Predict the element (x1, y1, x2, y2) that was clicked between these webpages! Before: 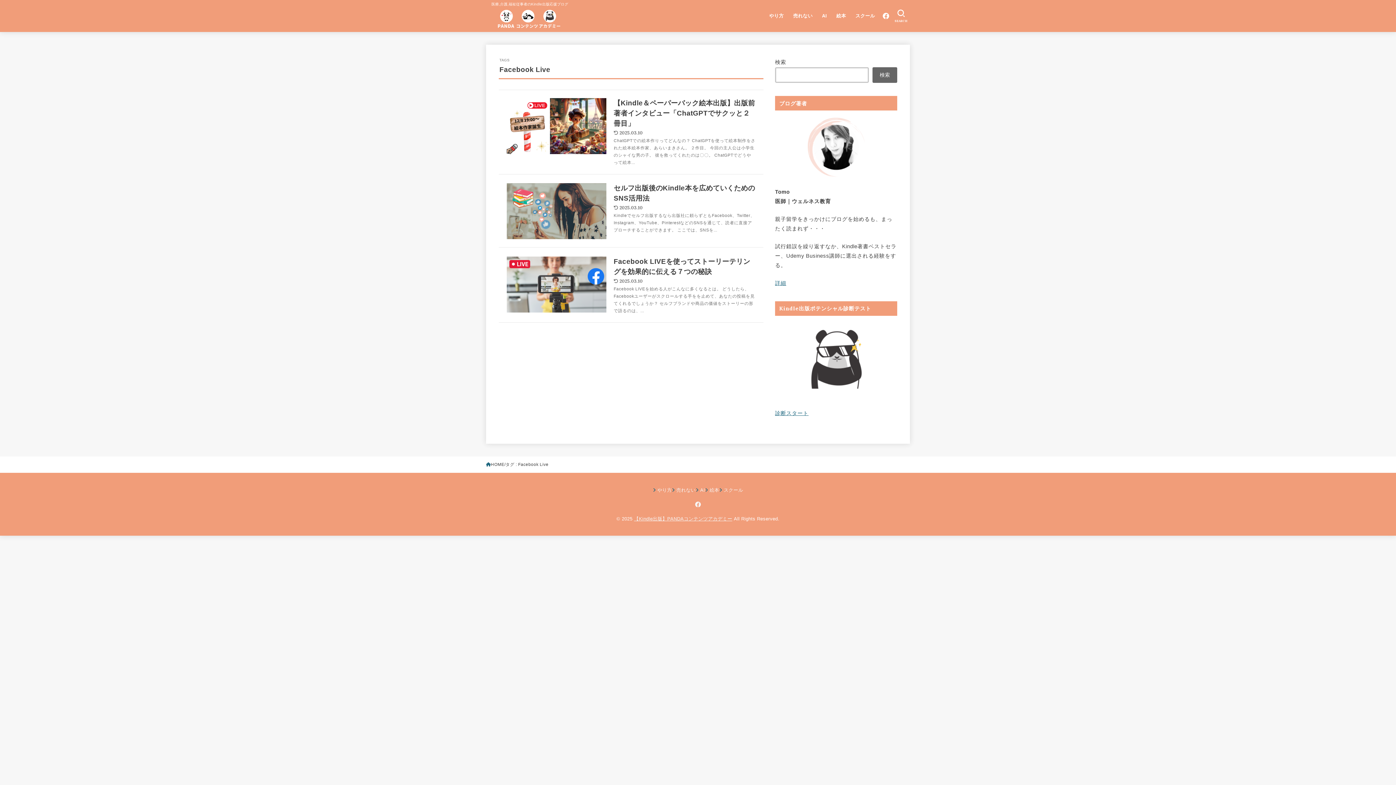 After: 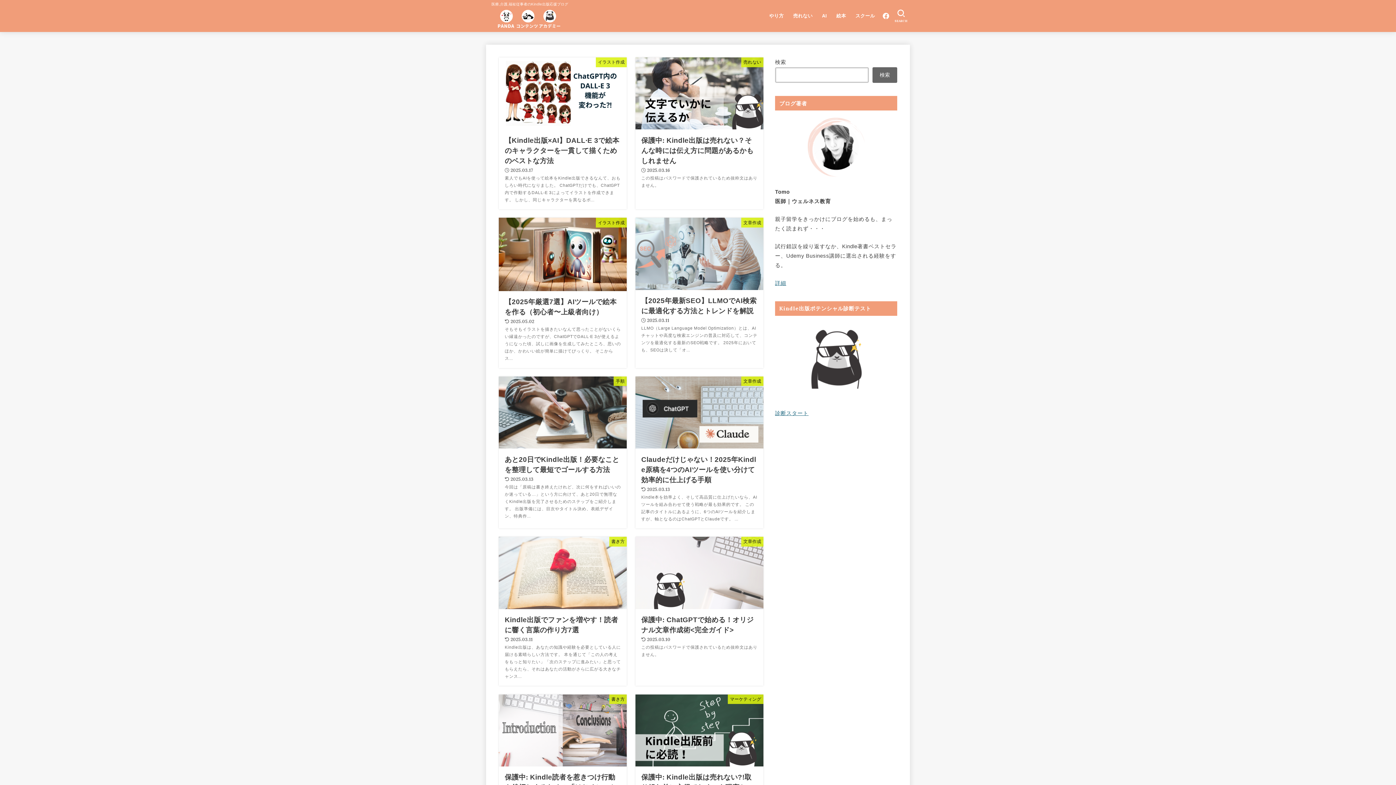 Action: bbox: (491, 6, 568, 32)